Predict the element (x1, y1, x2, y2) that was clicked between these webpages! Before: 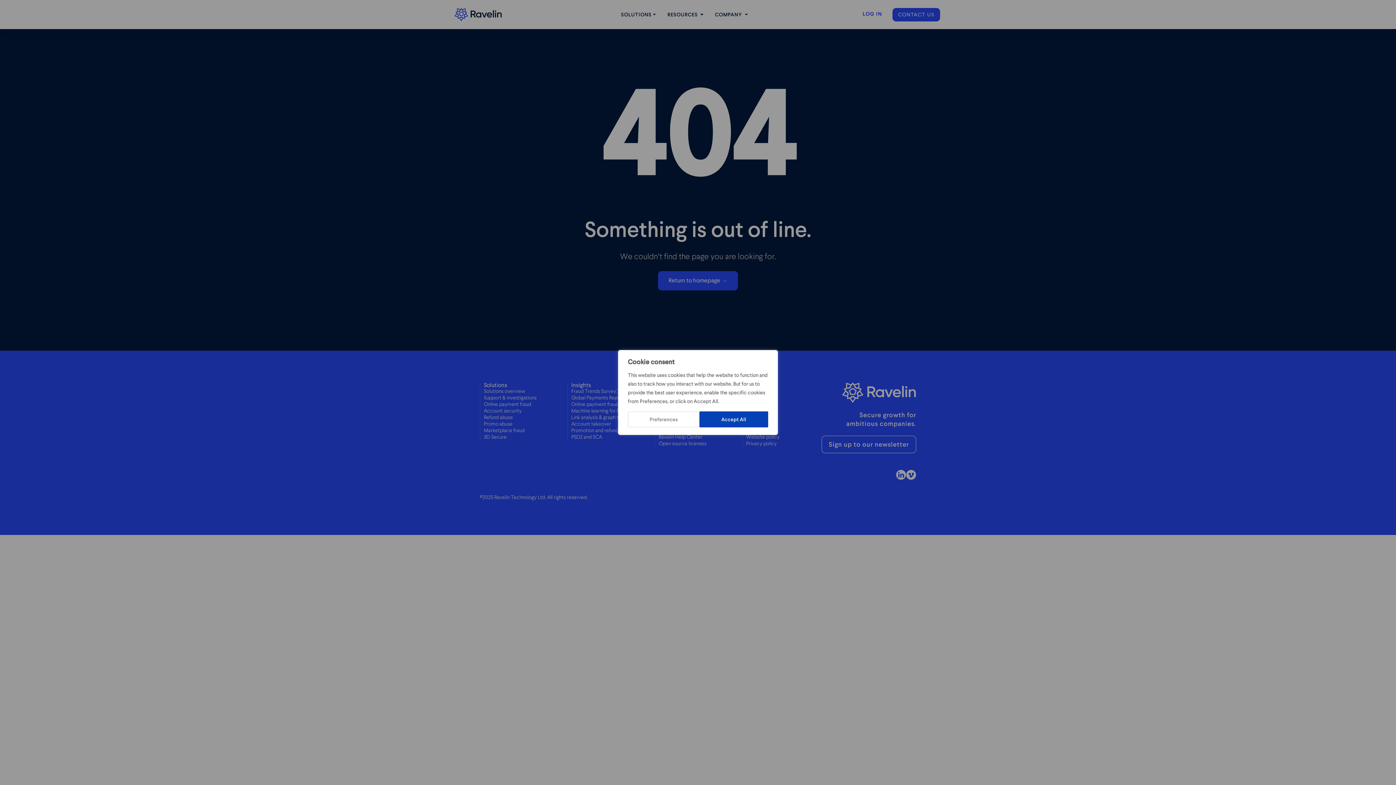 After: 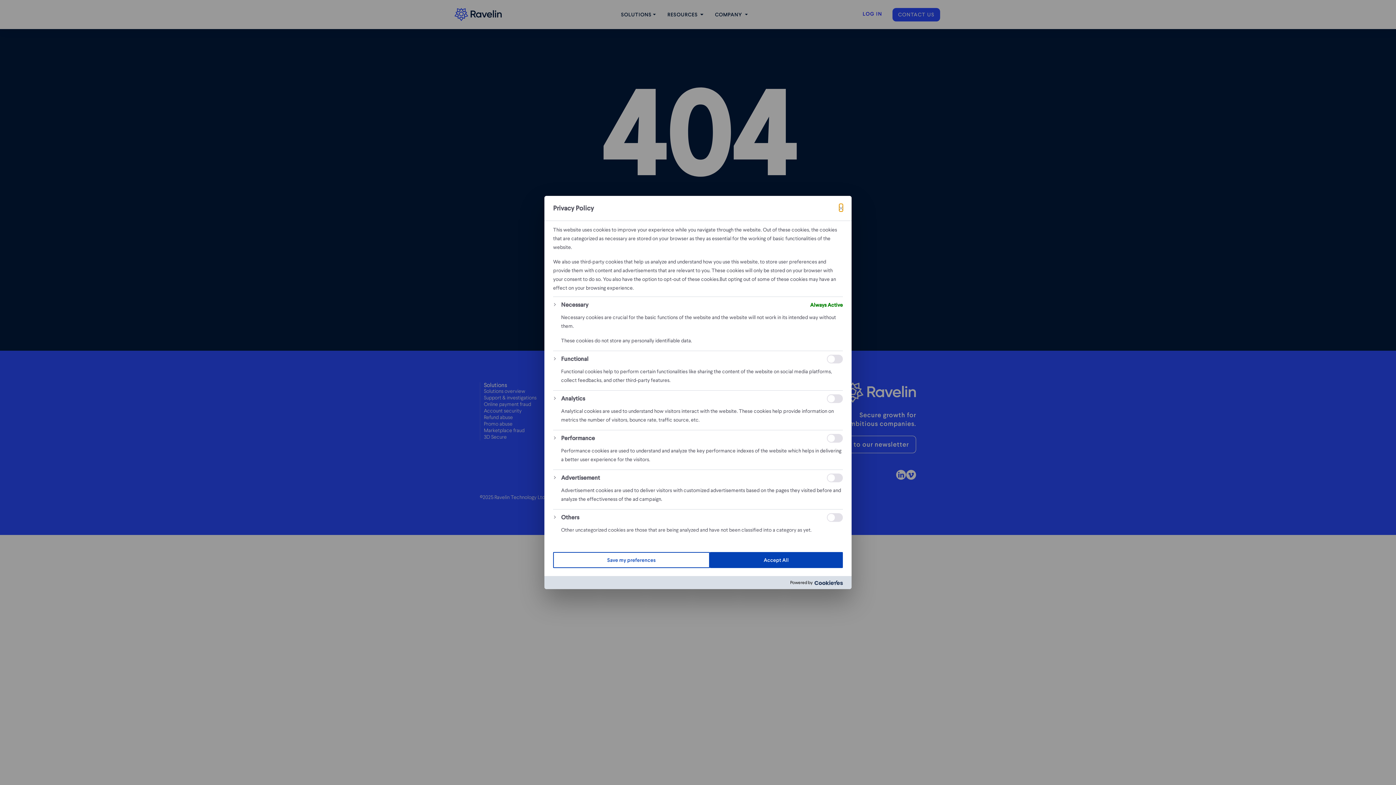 Action: bbox: (628, 411, 699, 427) label: Preferences